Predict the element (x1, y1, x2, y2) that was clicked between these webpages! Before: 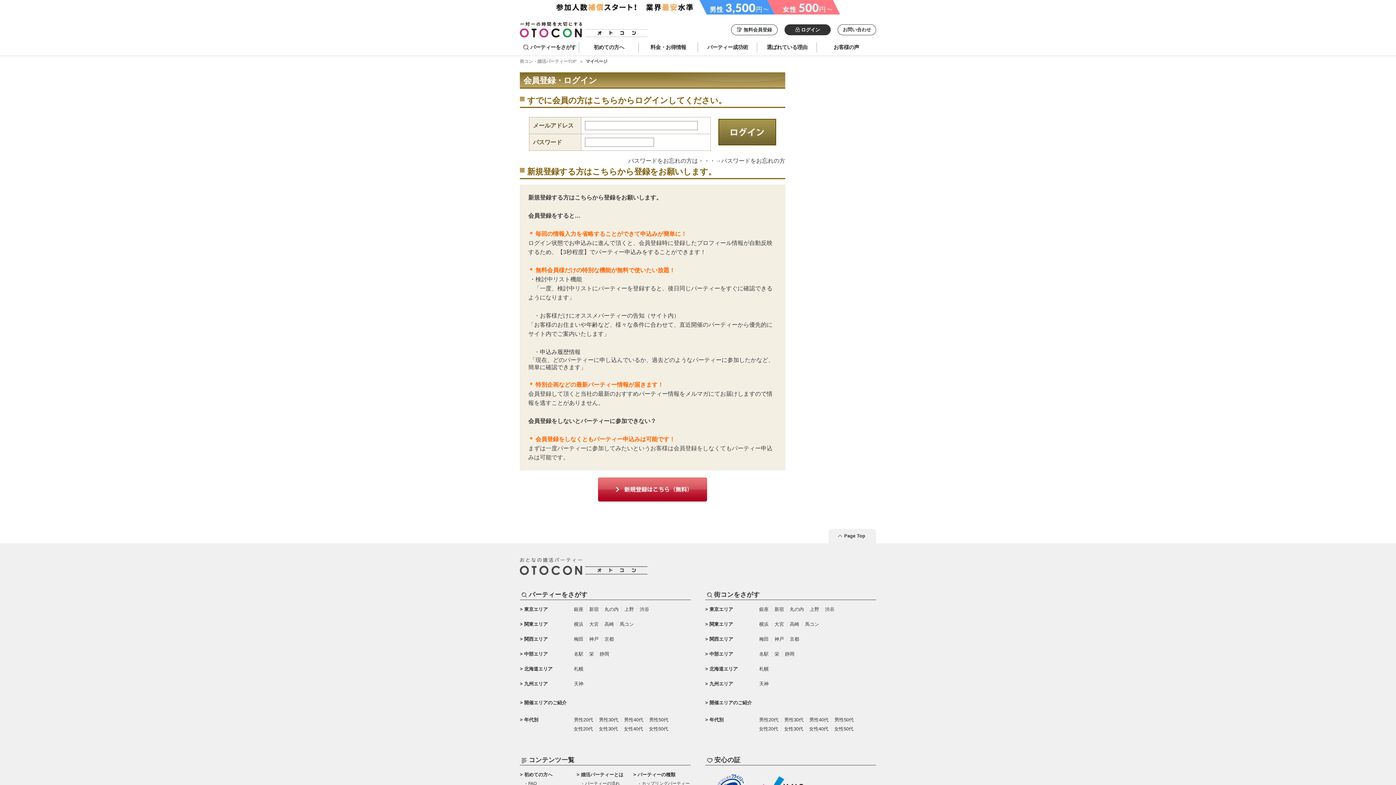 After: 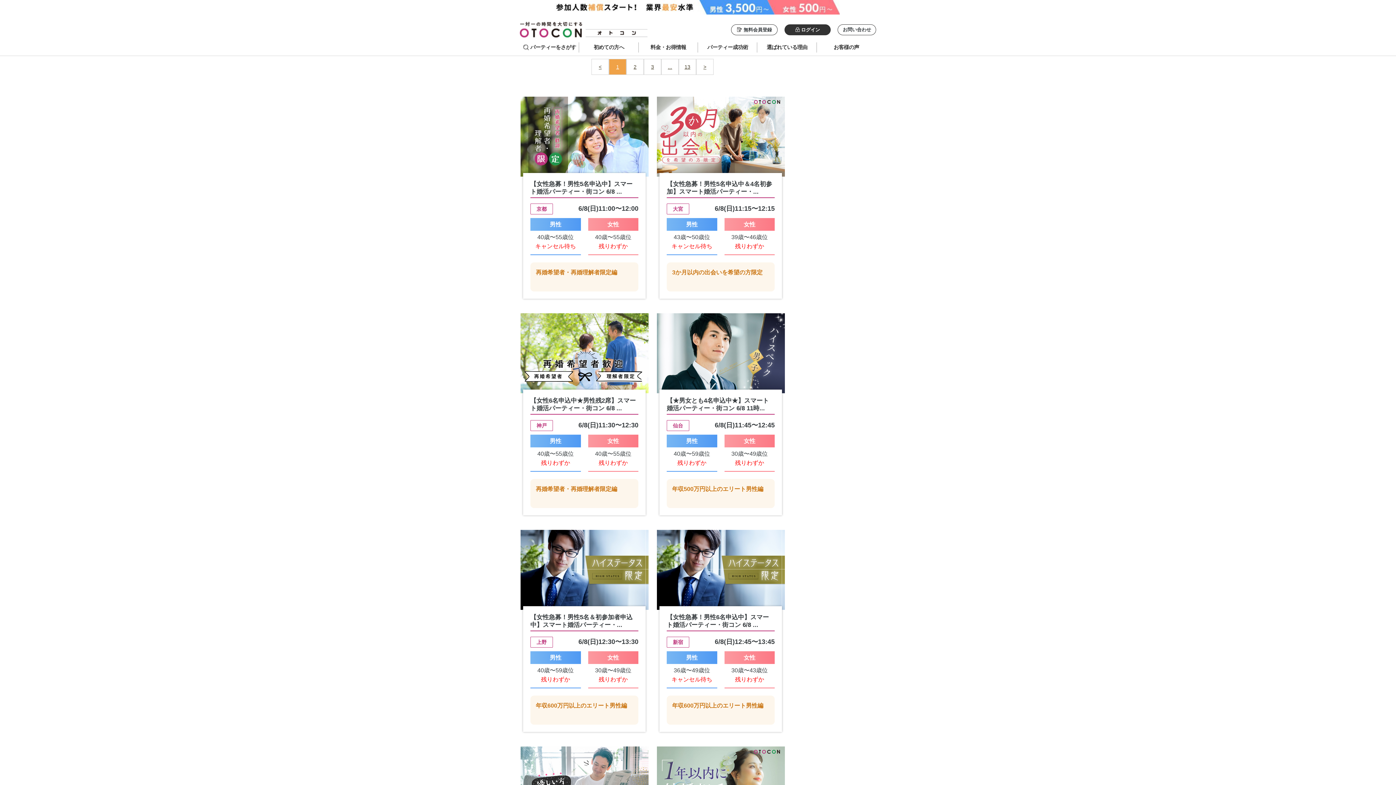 Action: label: 男性40代 bbox: (809, 717, 828, 722)